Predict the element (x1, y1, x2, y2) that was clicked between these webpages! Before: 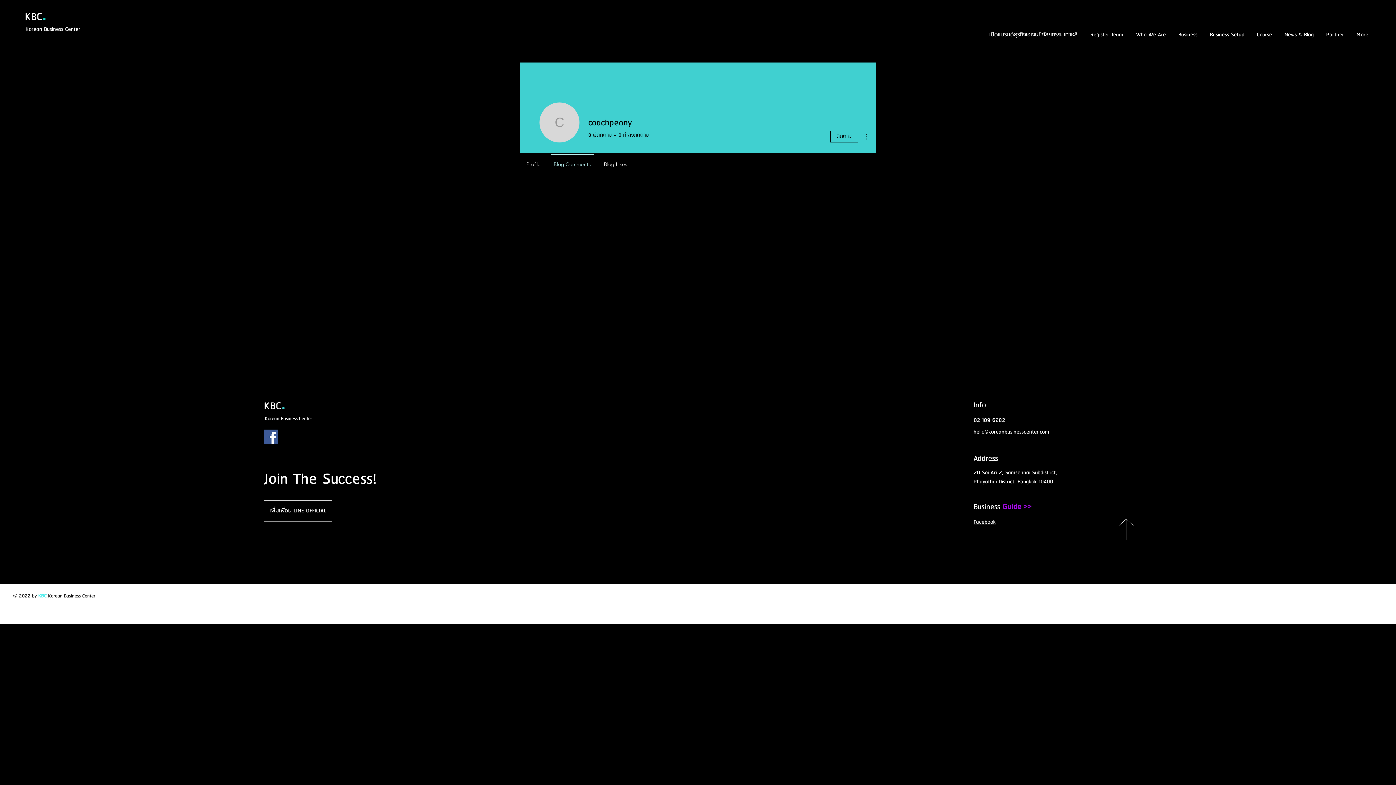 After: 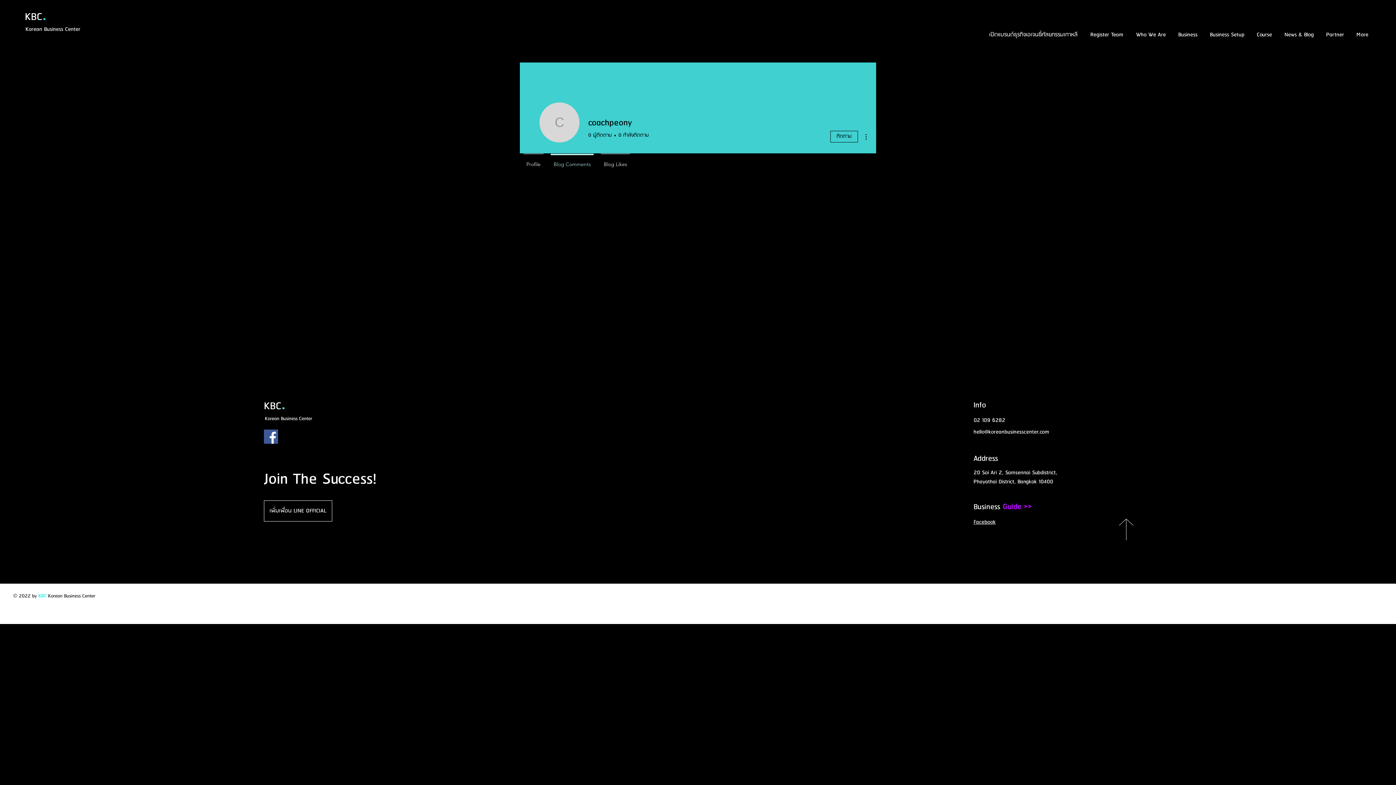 Action: label: Facebook bbox: (973, 517, 996, 527)